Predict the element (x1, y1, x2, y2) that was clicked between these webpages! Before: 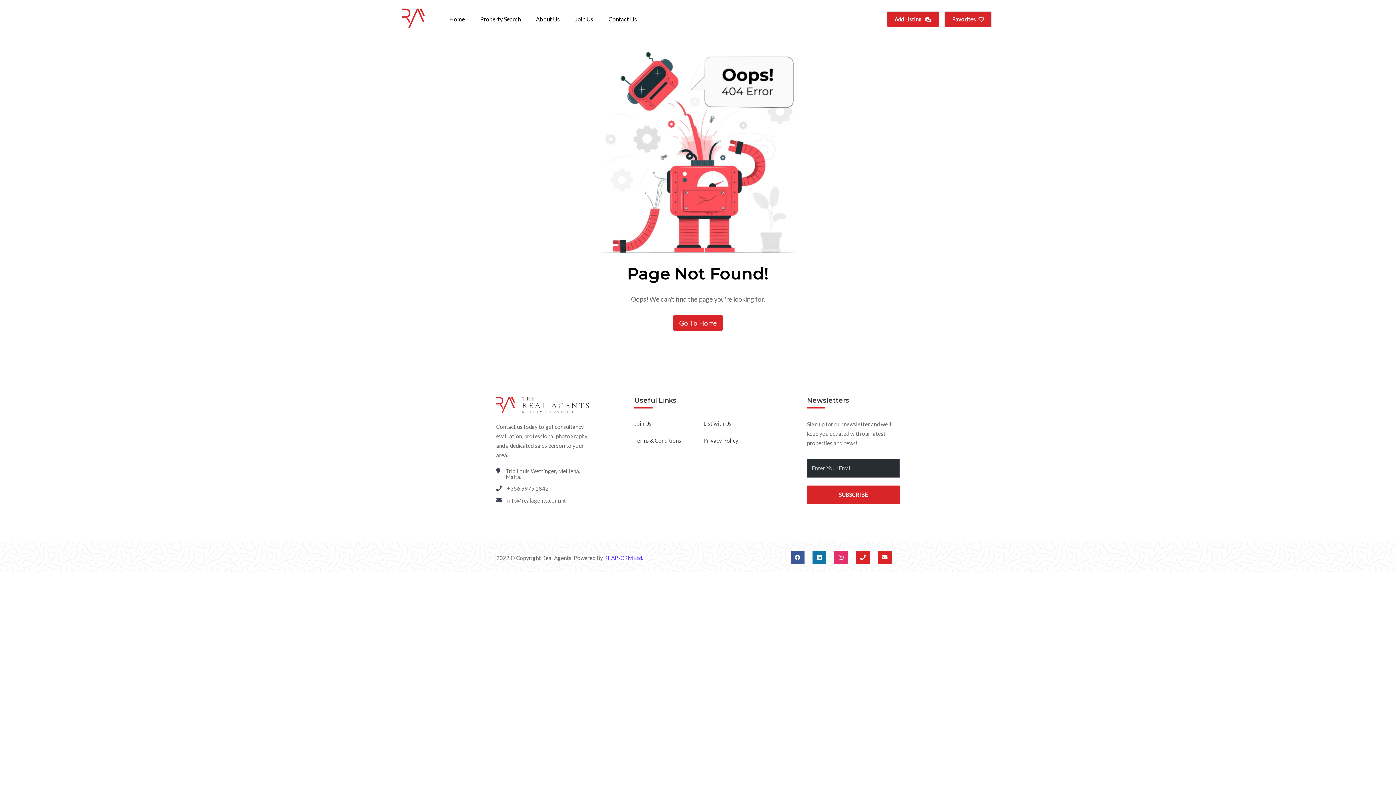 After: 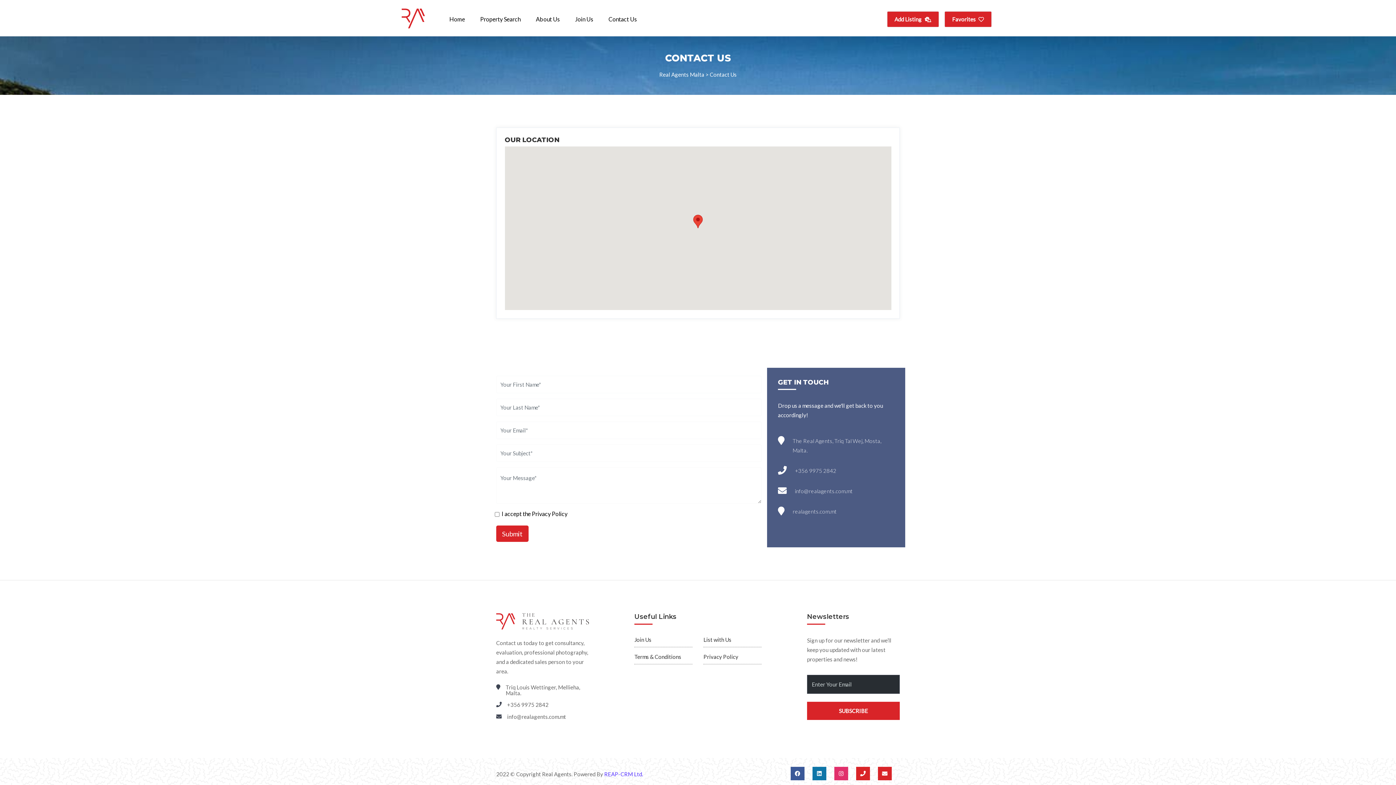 Action: label: Contact Us bbox: (602, 11, 642, 27)